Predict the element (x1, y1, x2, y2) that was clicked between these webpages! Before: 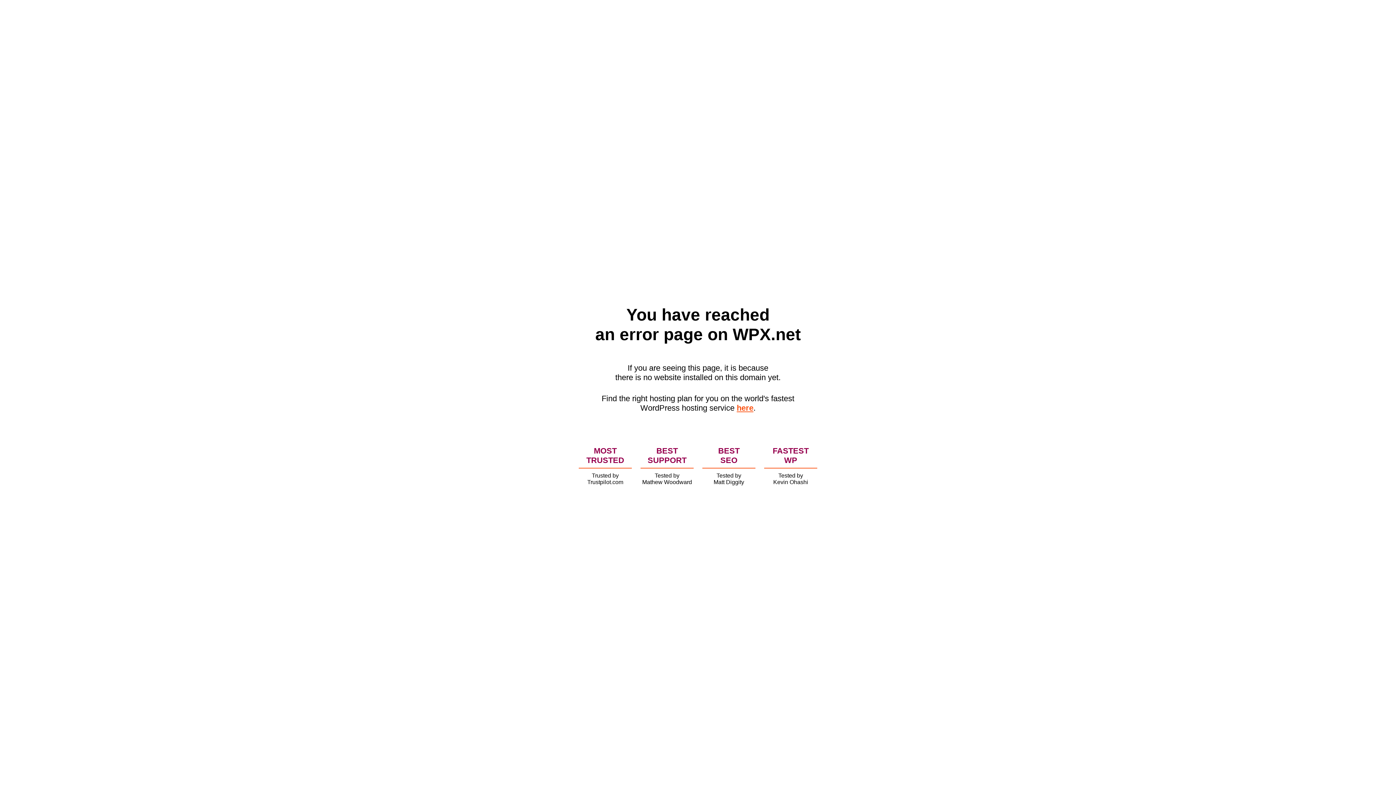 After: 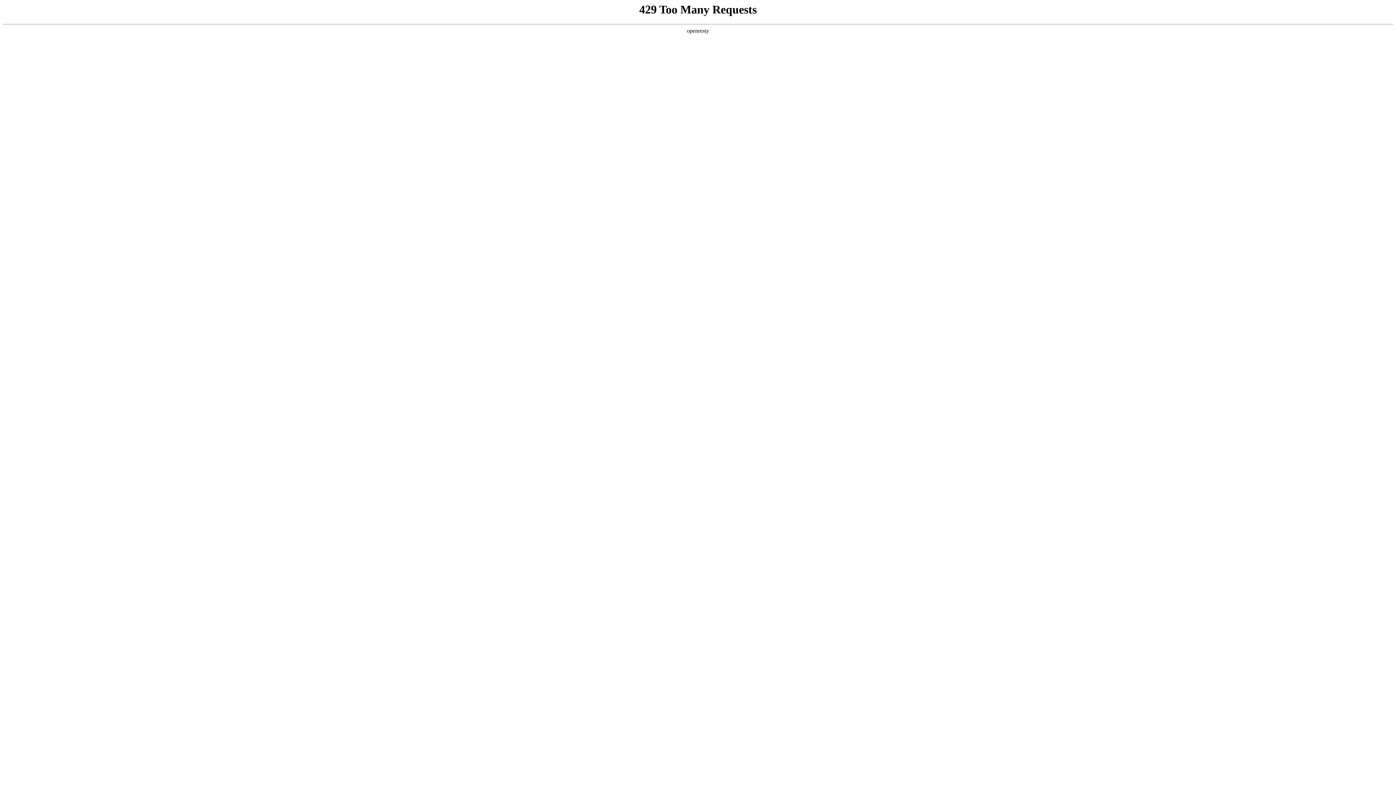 Action: bbox: (736, 403, 753, 412) label: here